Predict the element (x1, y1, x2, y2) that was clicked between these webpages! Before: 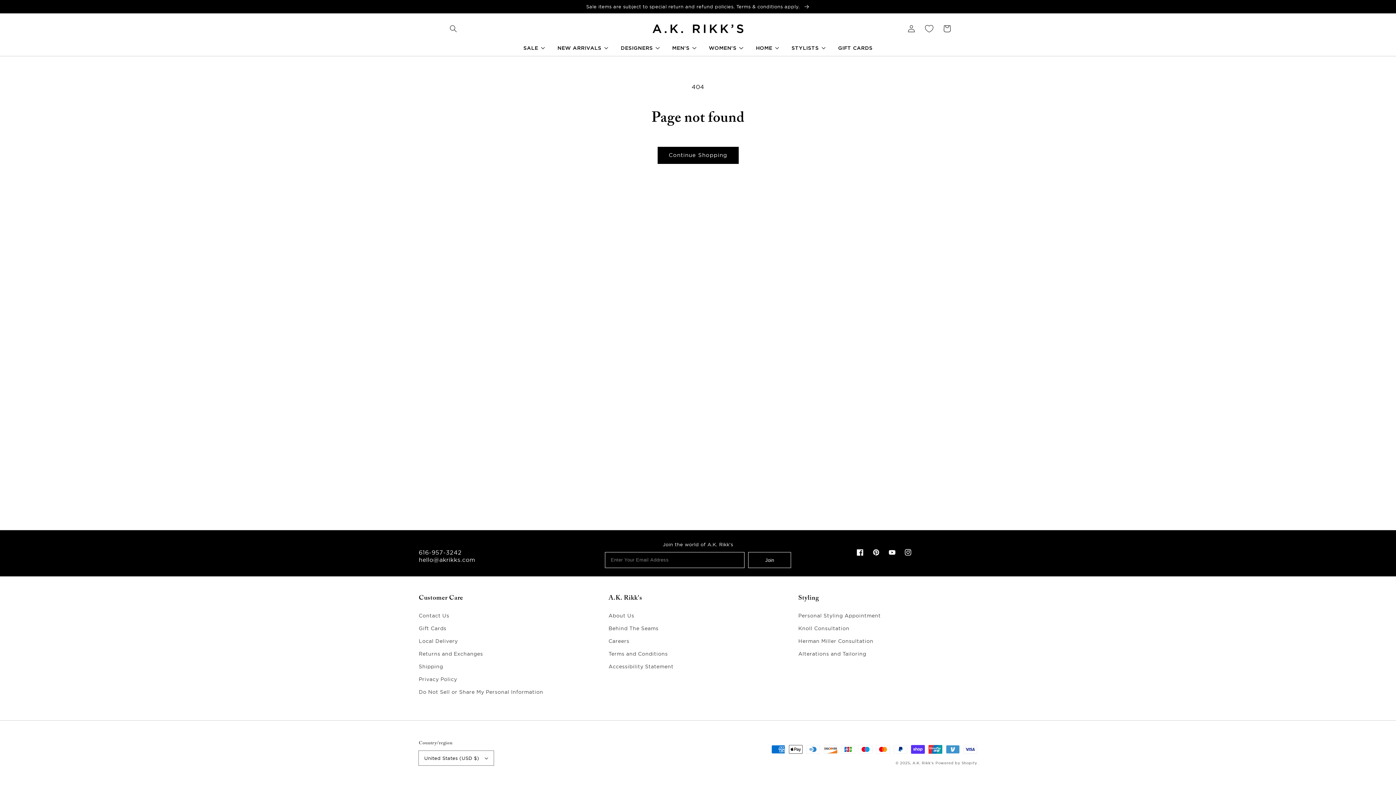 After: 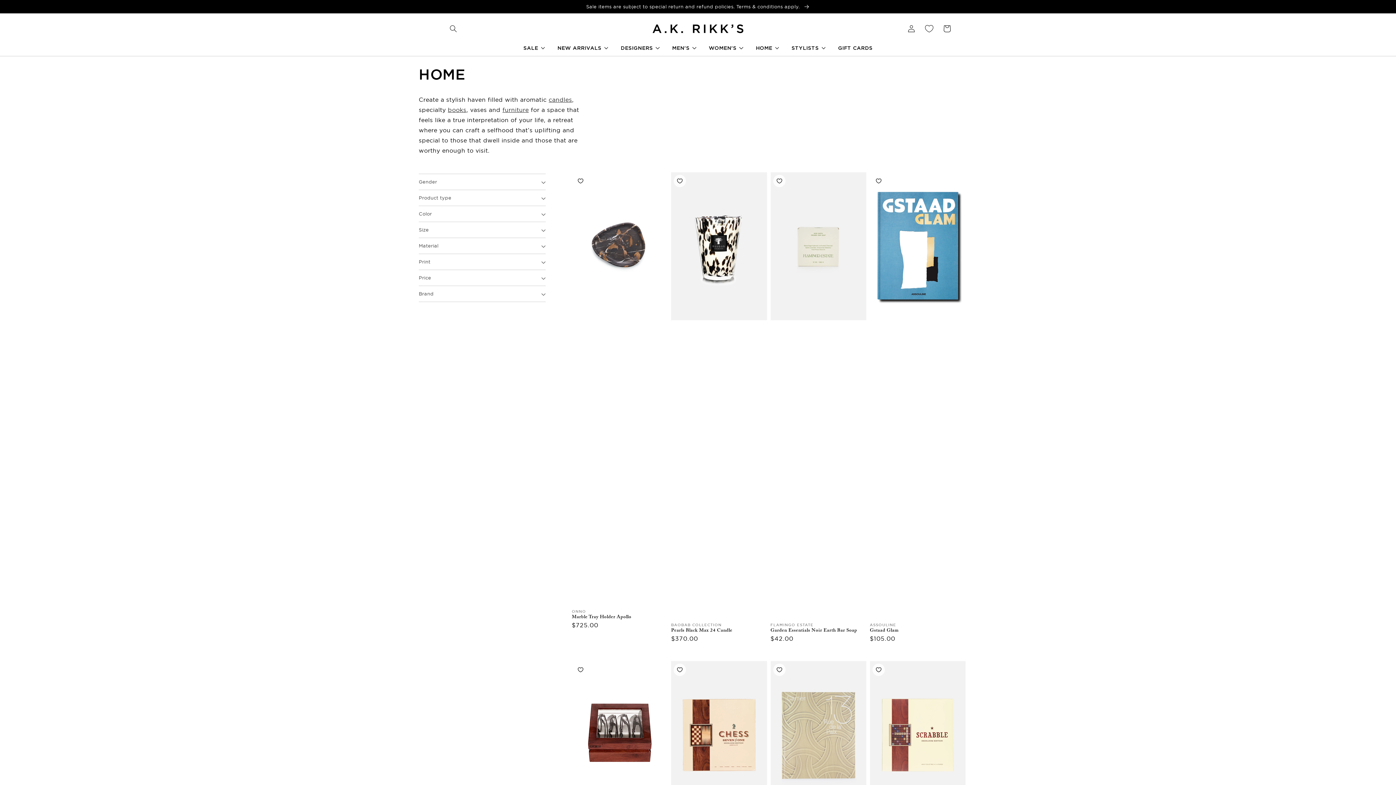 Action: bbox: (756, 45, 772, 50) label: HOME